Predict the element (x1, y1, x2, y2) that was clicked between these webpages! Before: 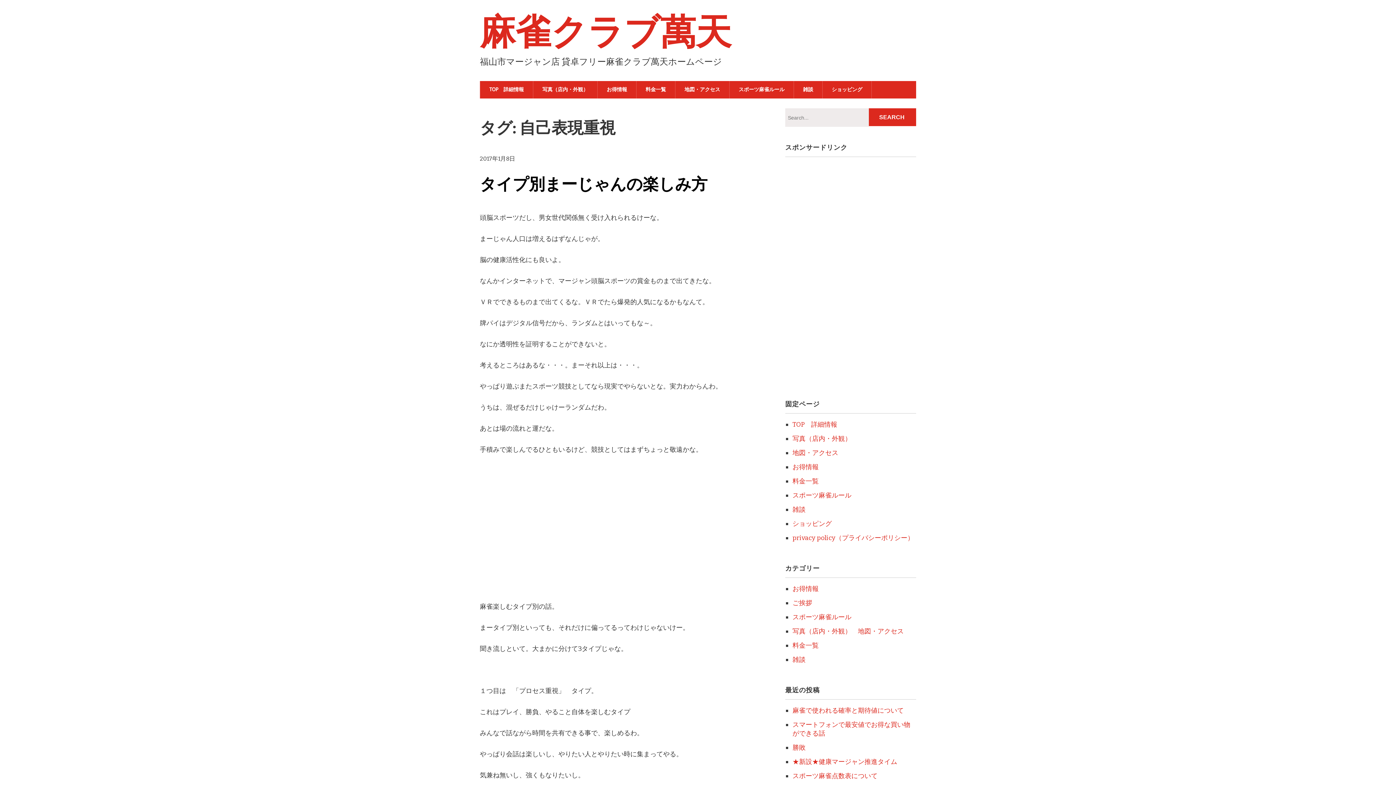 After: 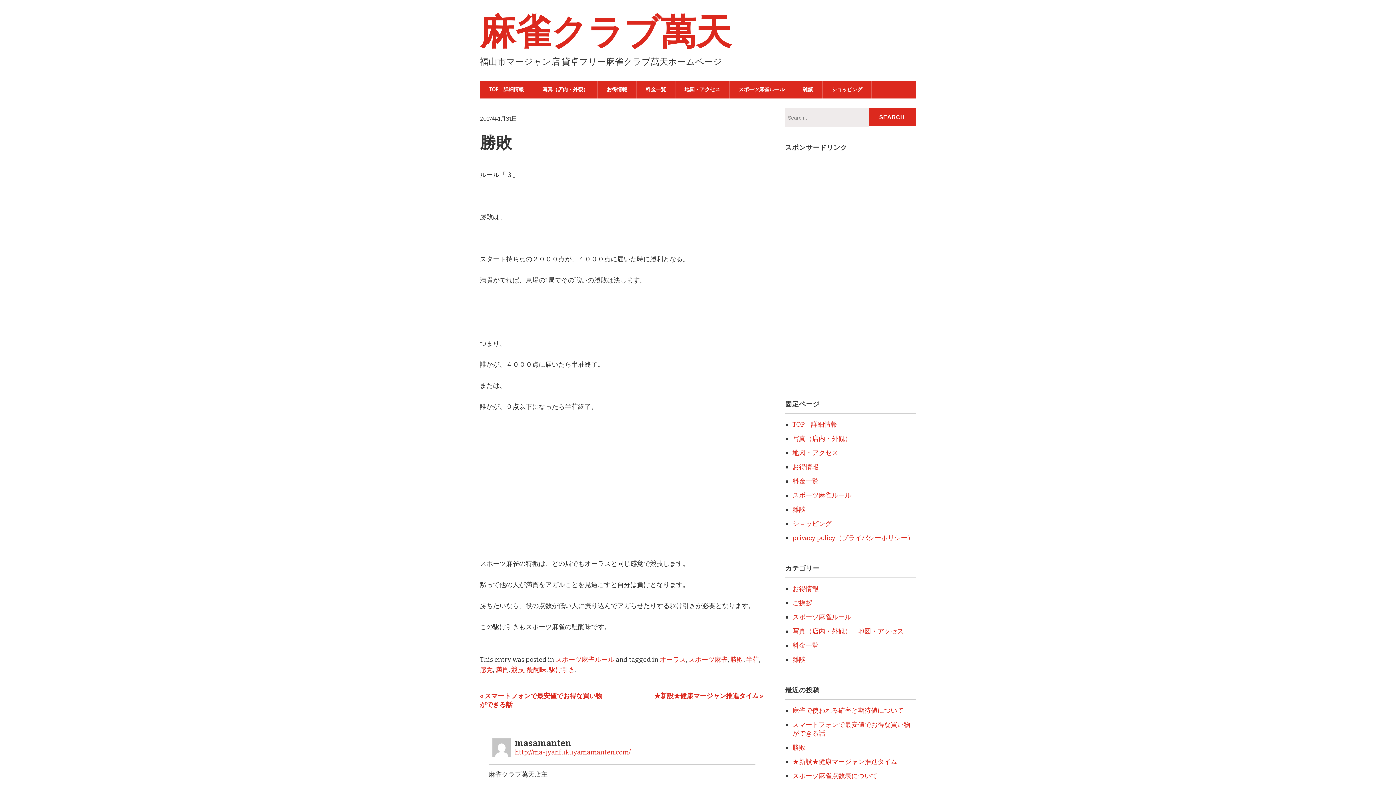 Action: bbox: (792, 743, 805, 751) label: 勝敗